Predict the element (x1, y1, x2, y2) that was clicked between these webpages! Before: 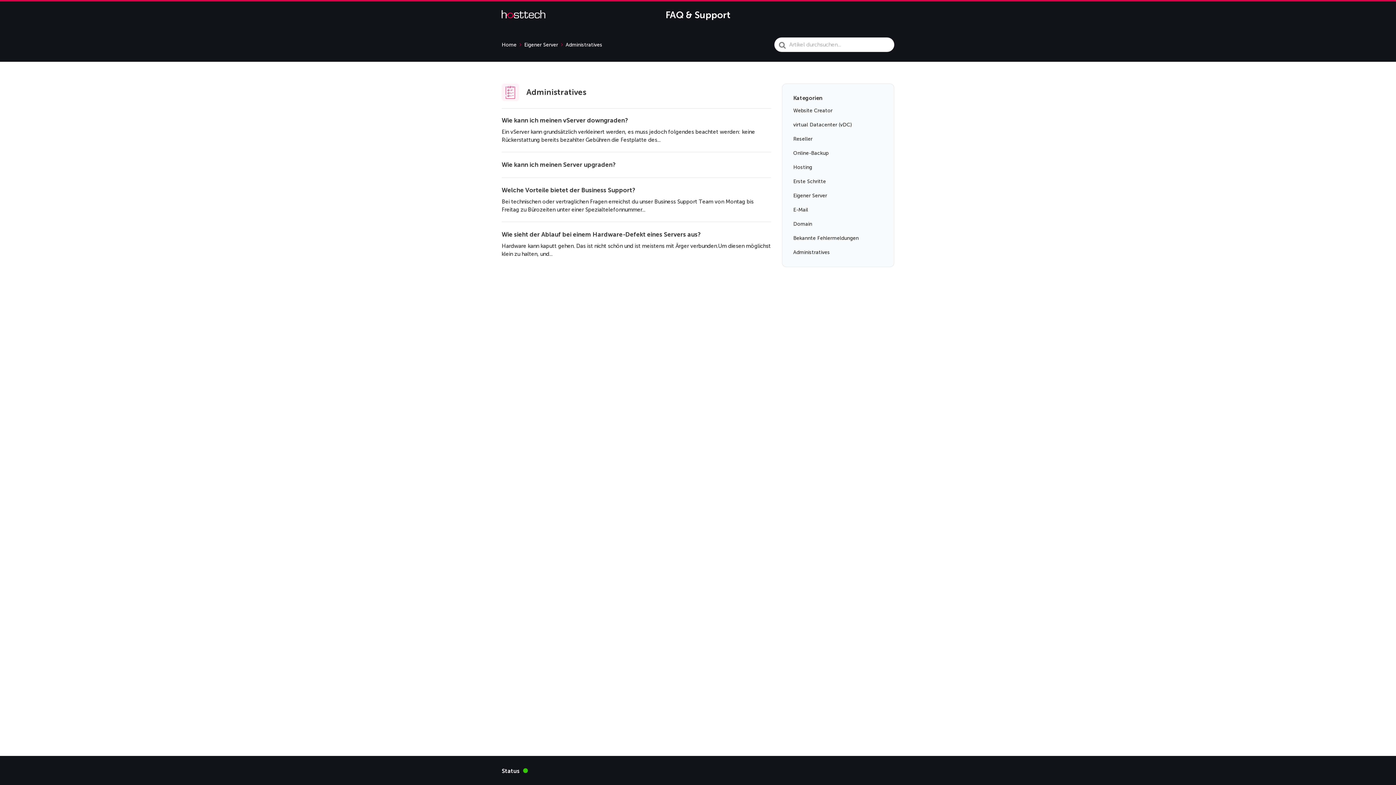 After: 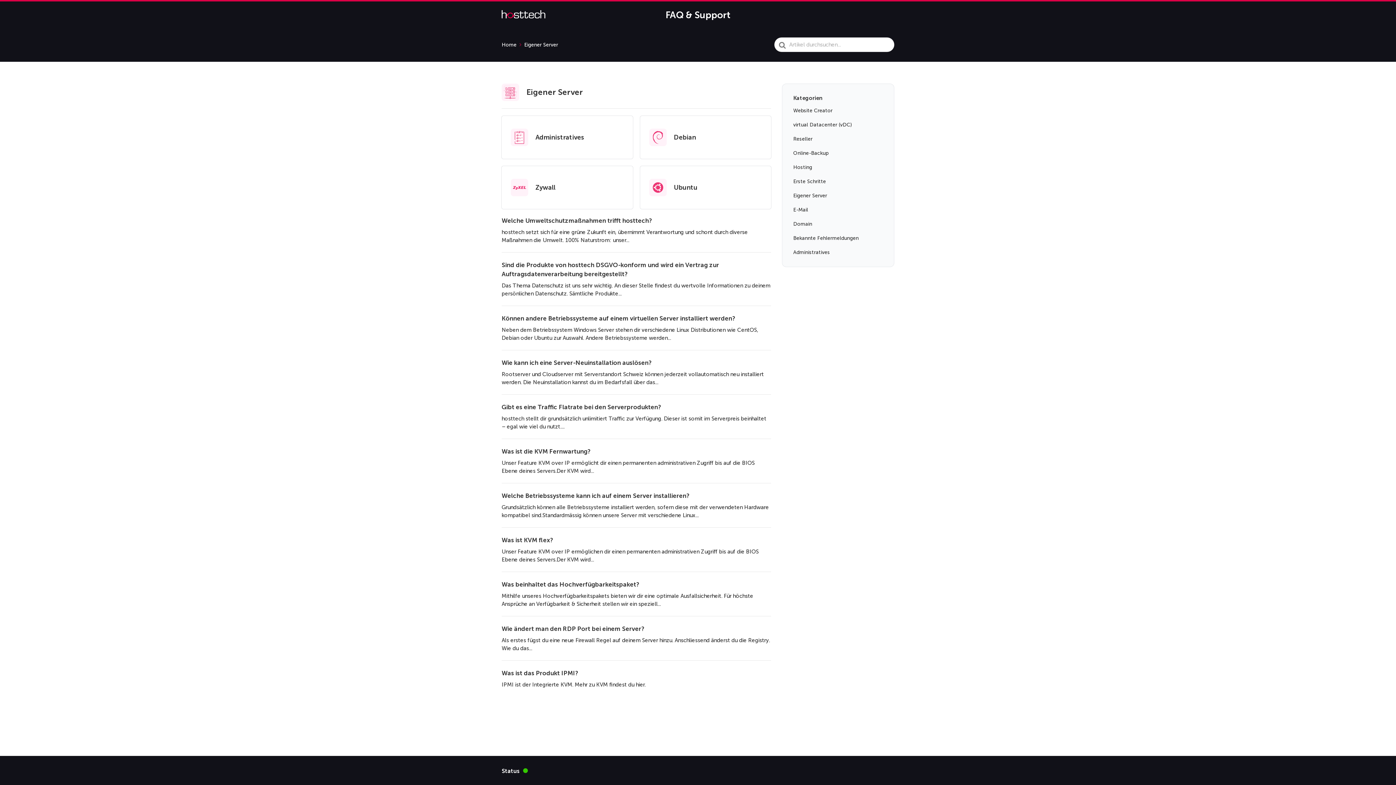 Action: bbox: (793, 188, 827, 203) label: Eigener Server